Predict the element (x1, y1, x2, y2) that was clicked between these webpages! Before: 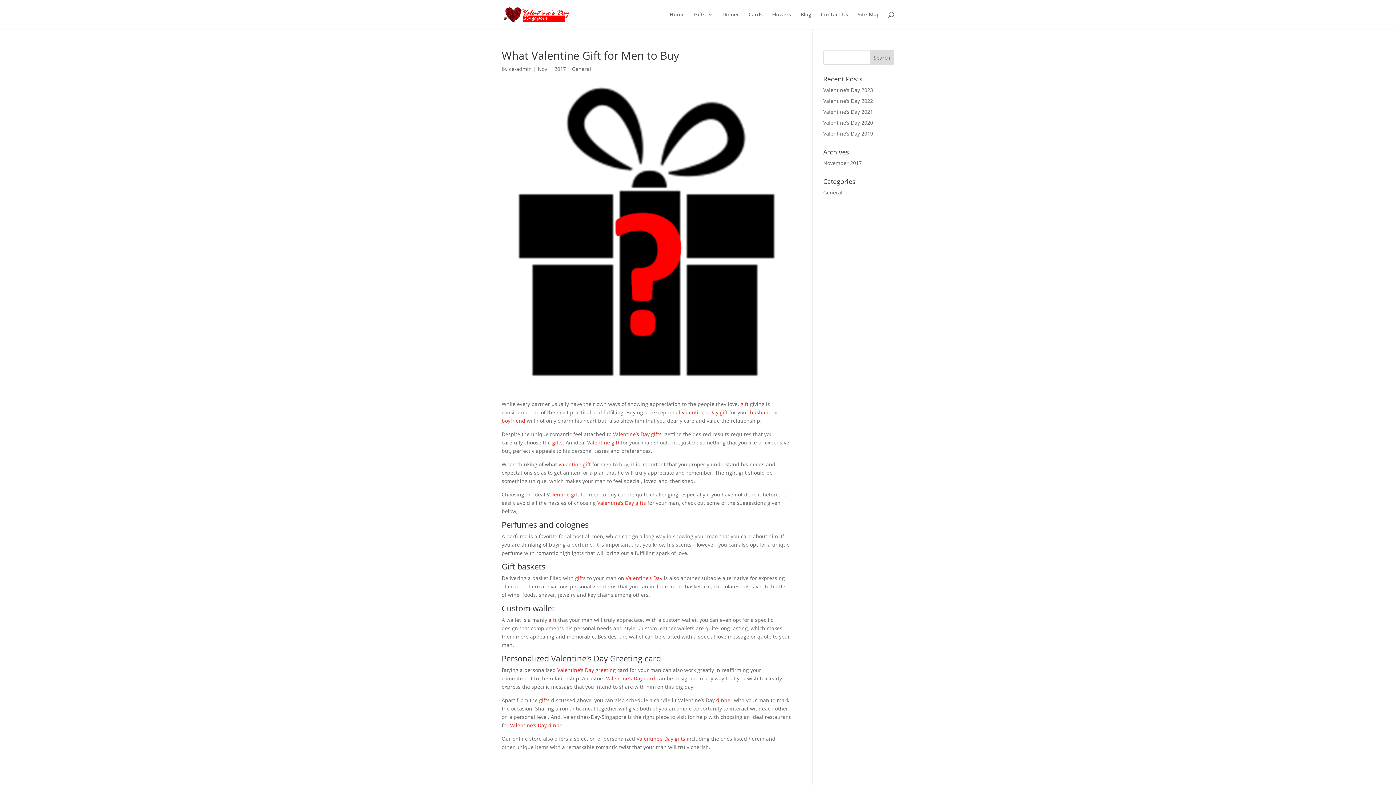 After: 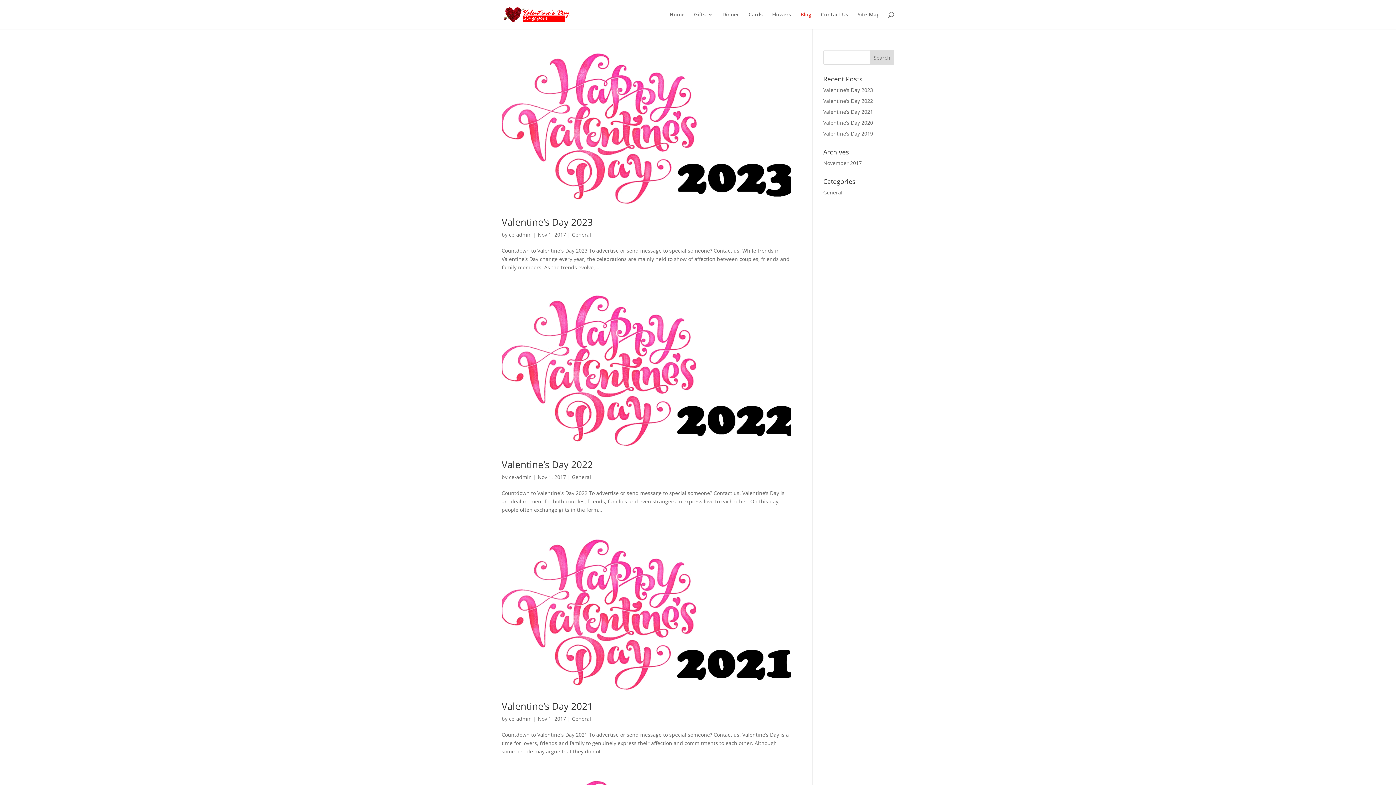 Action: label: Blog bbox: (800, 12, 811, 29)